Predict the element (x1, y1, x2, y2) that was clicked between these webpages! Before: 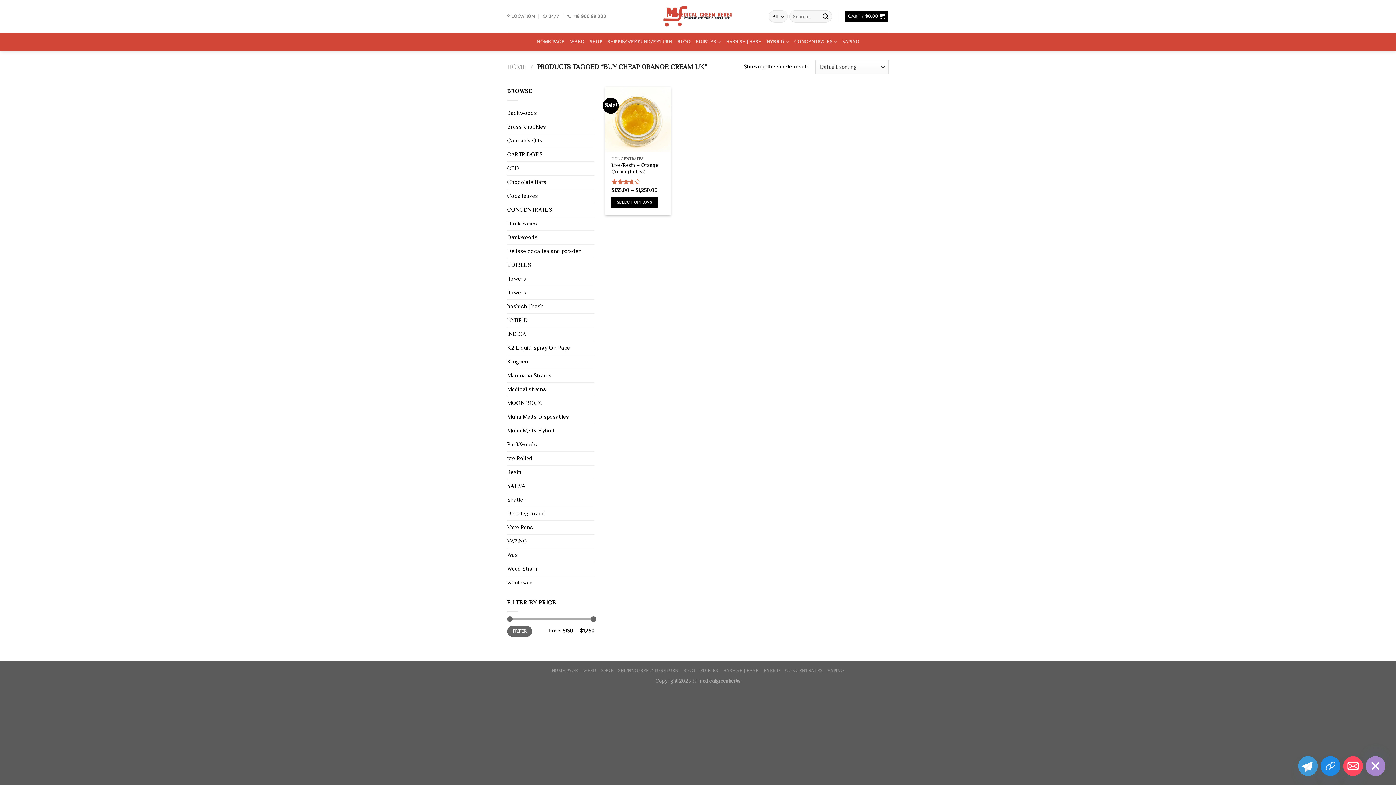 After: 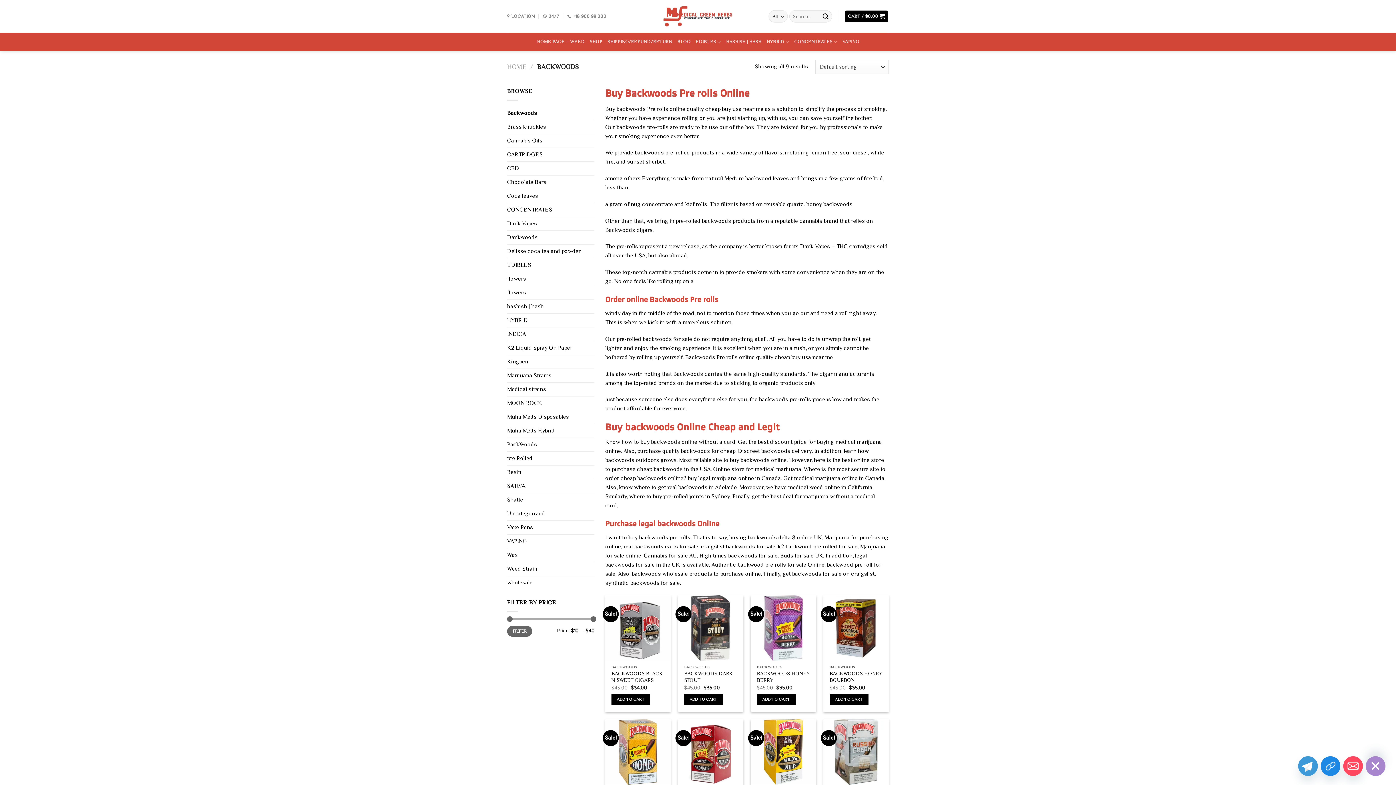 Action: label: Backwoods bbox: (507, 106, 594, 120)